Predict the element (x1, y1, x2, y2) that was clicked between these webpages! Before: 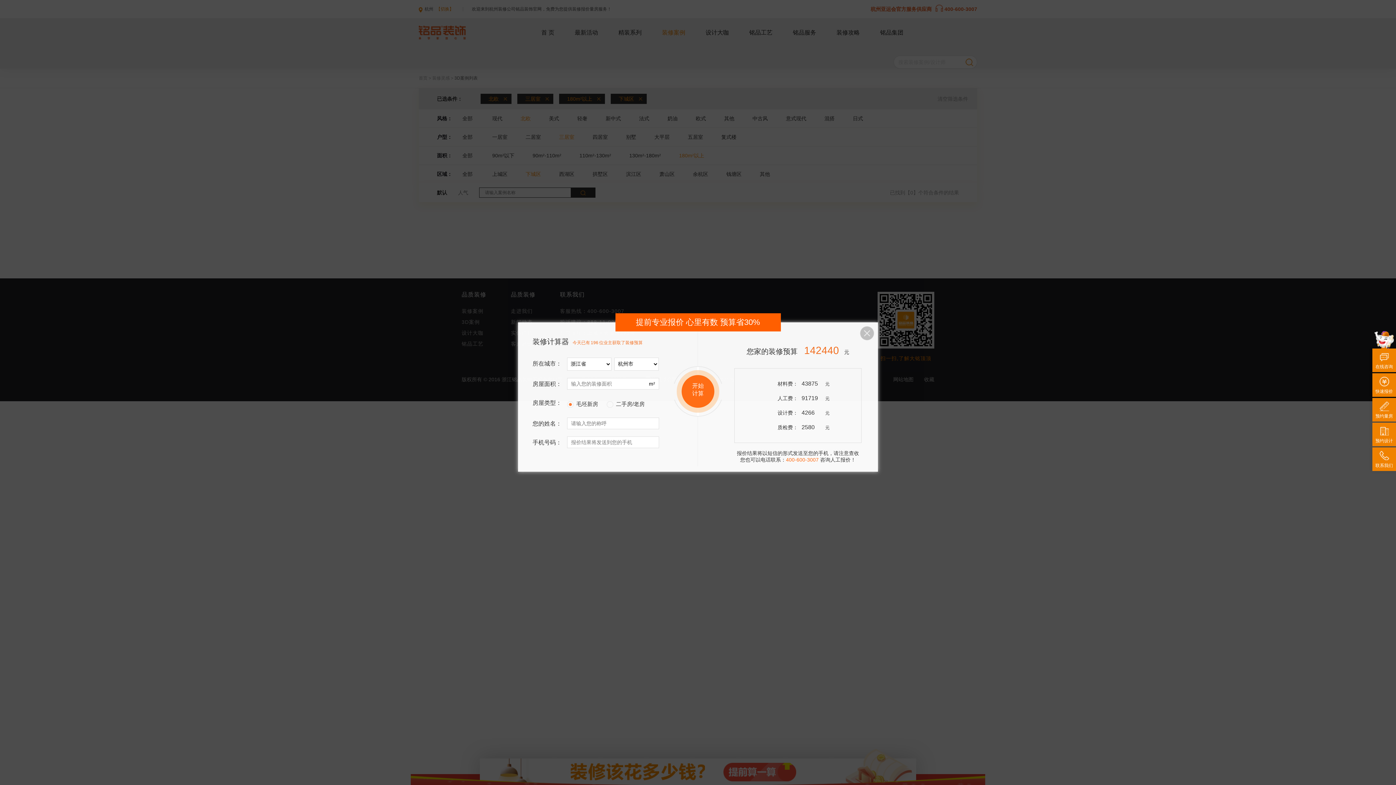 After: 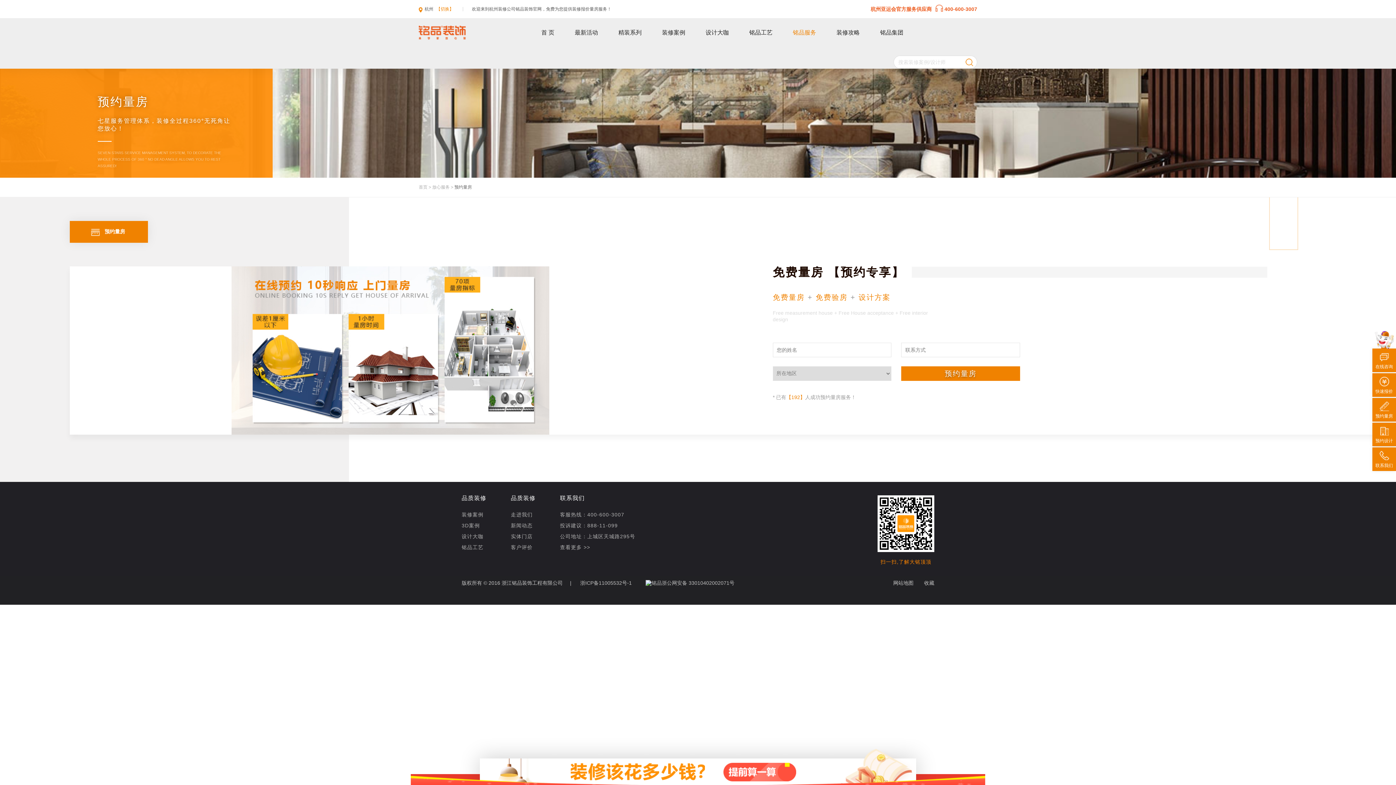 Action: bbox: (1372, 398, 1396, 421) label: 预约量房